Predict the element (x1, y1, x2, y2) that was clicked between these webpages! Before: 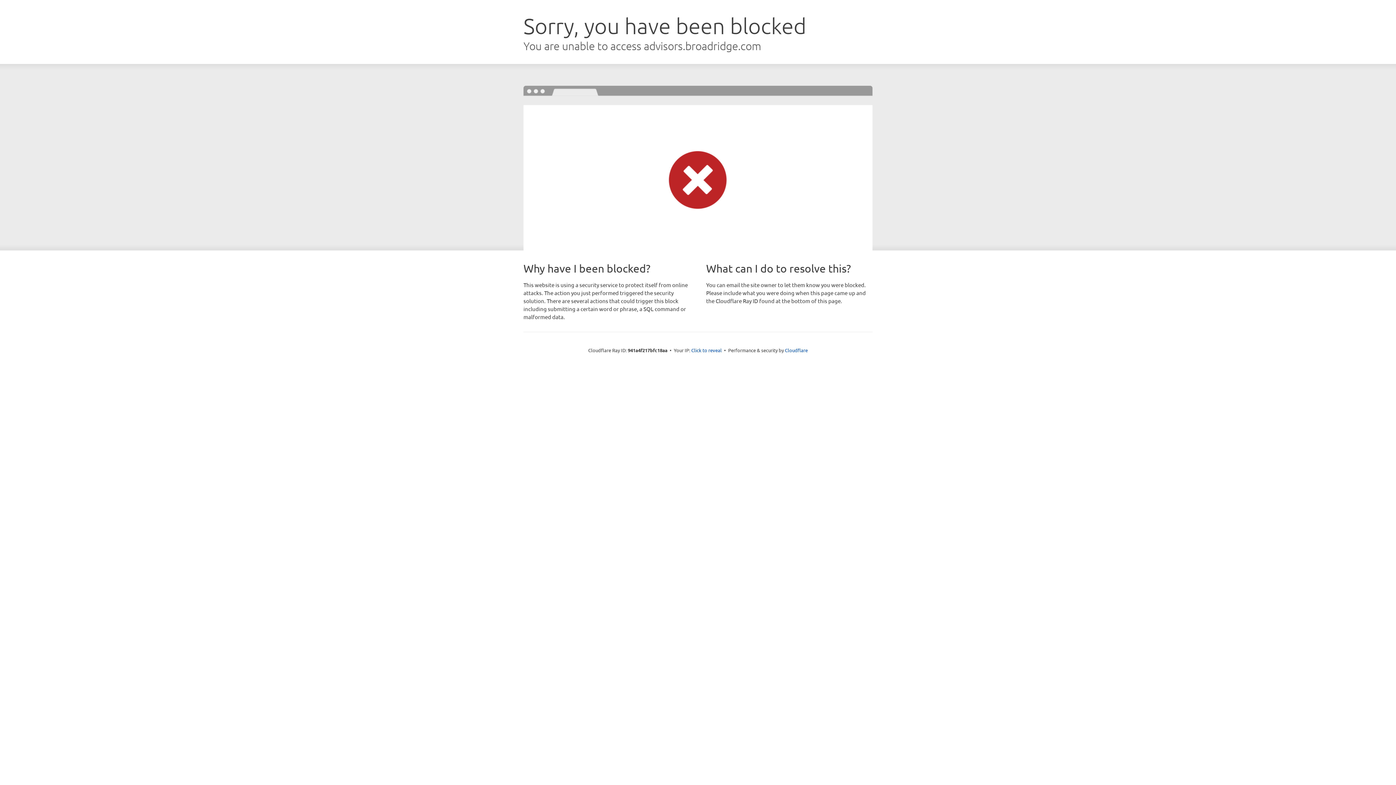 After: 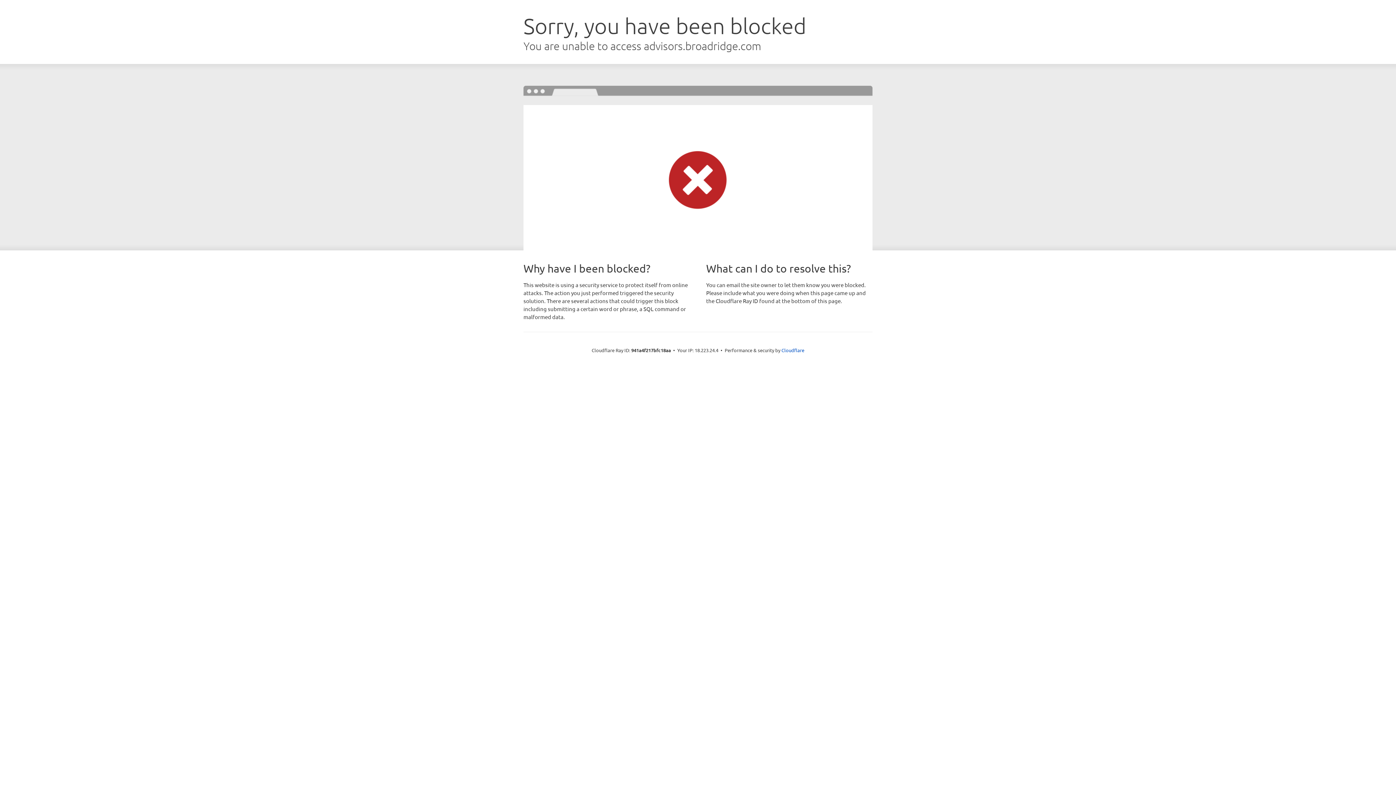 Action: bbox: (691, 346, 722, 353) label: Click to reveal